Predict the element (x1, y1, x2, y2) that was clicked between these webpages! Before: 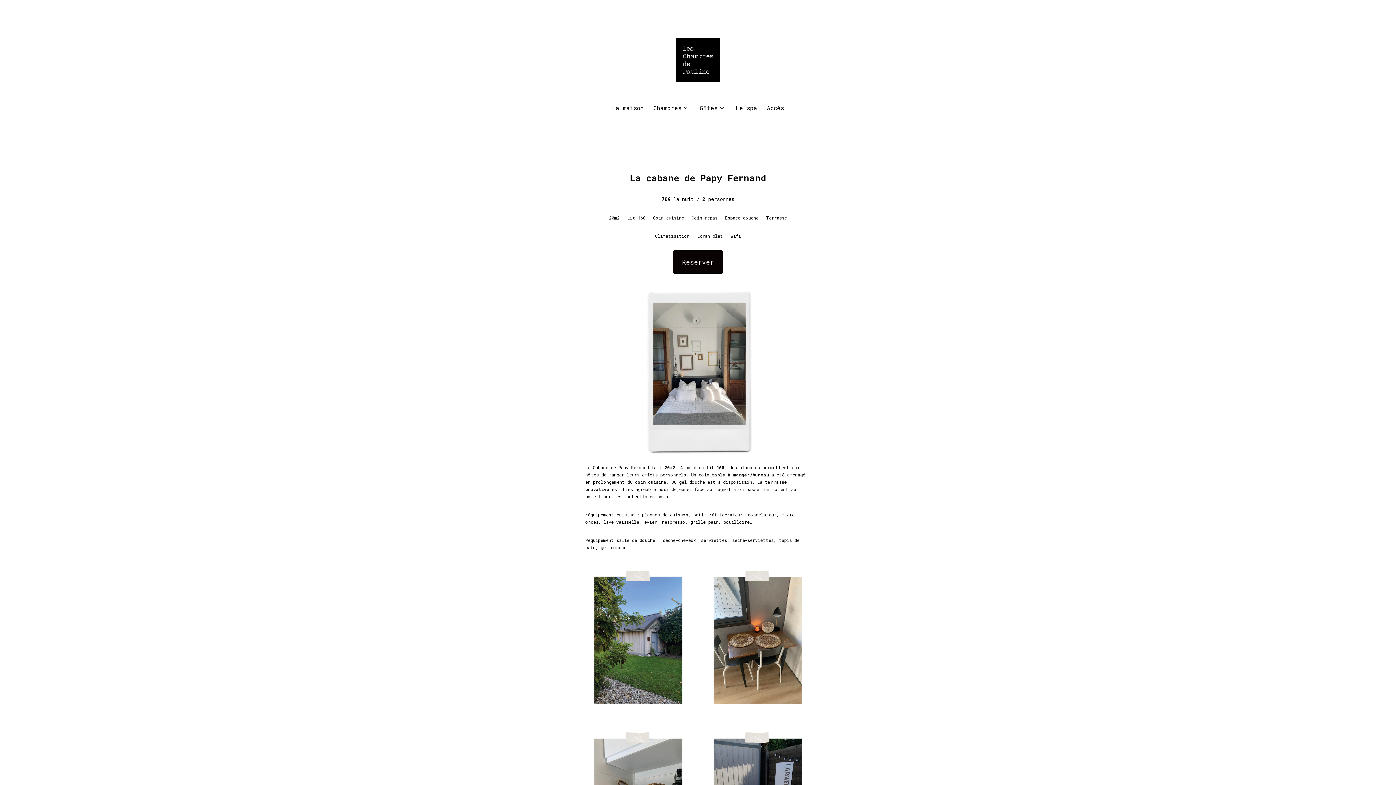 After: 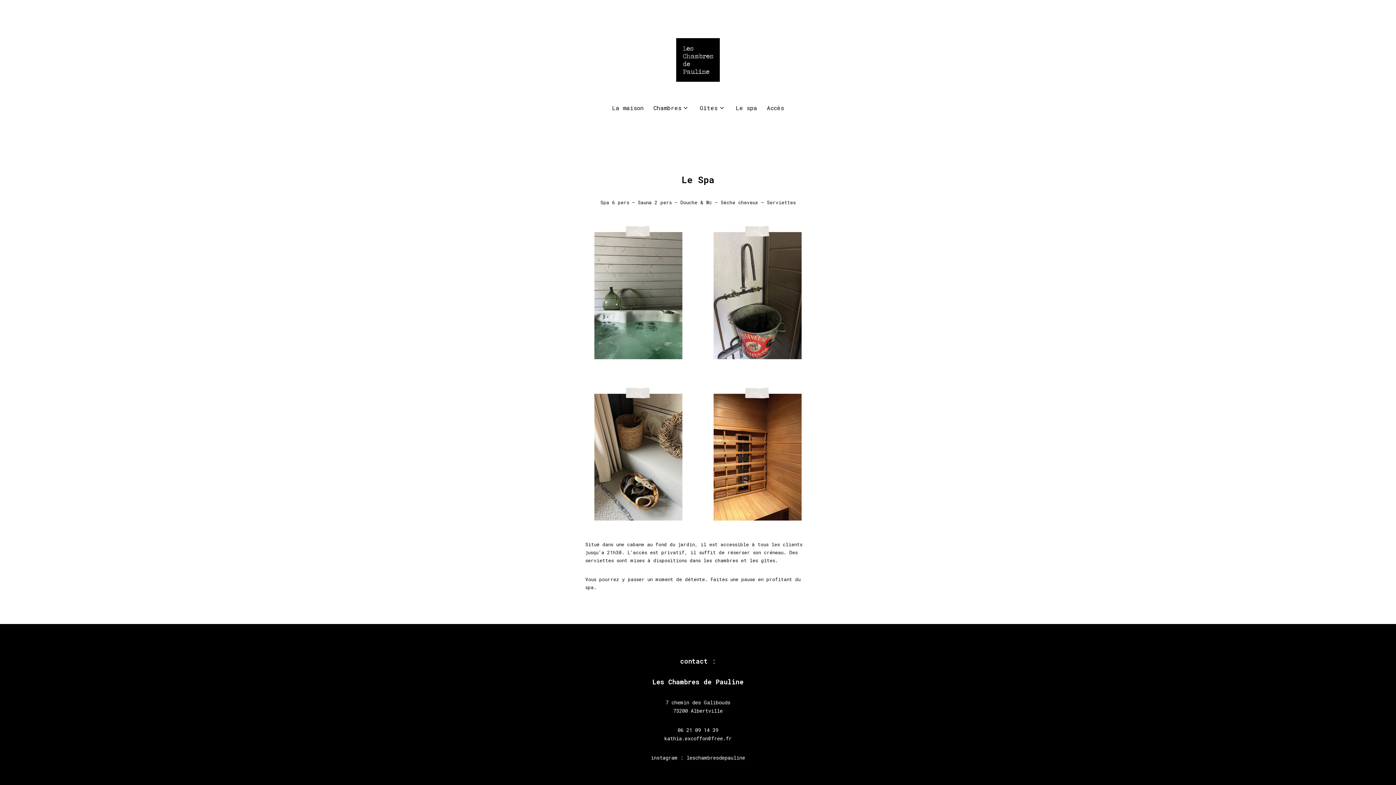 Action: label: Le spa bbox: (735, 102, 757, 113)